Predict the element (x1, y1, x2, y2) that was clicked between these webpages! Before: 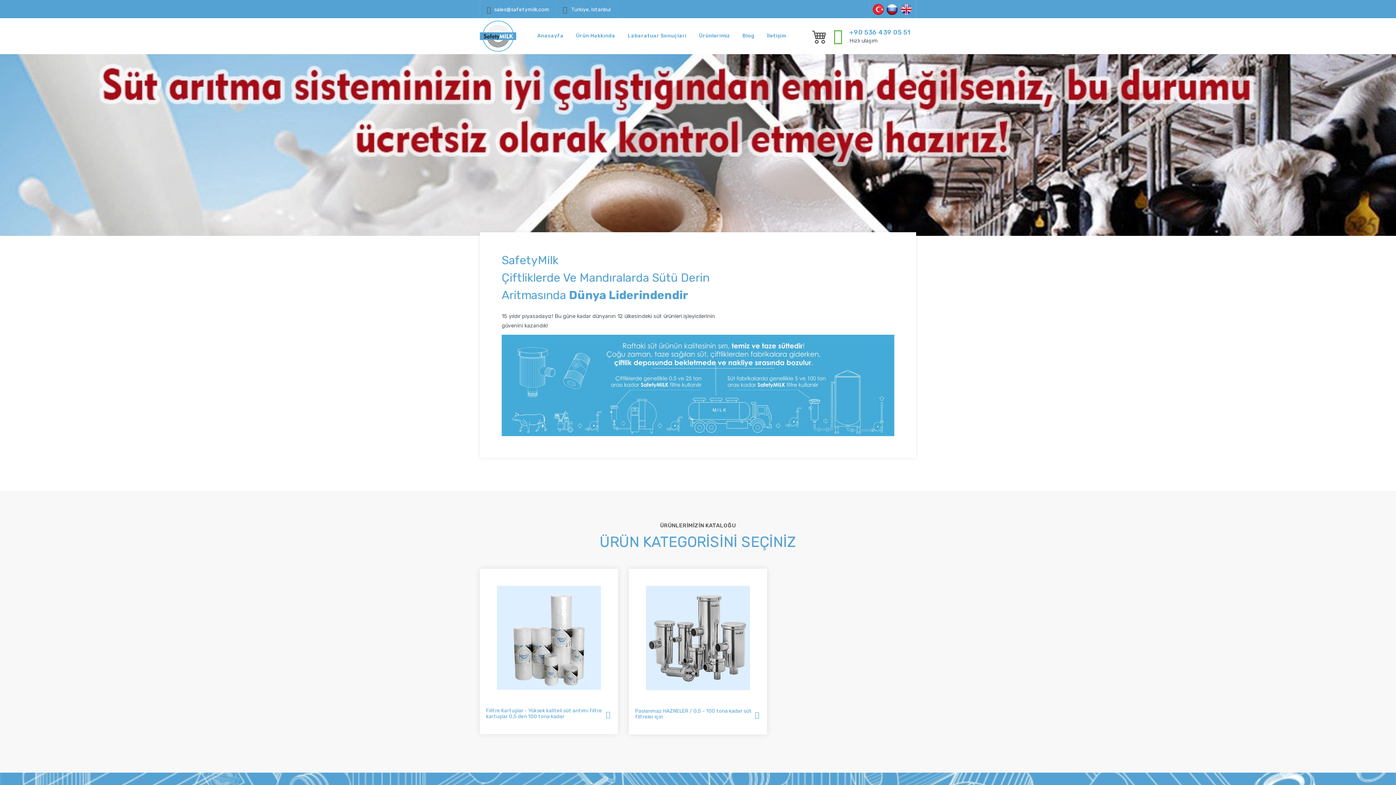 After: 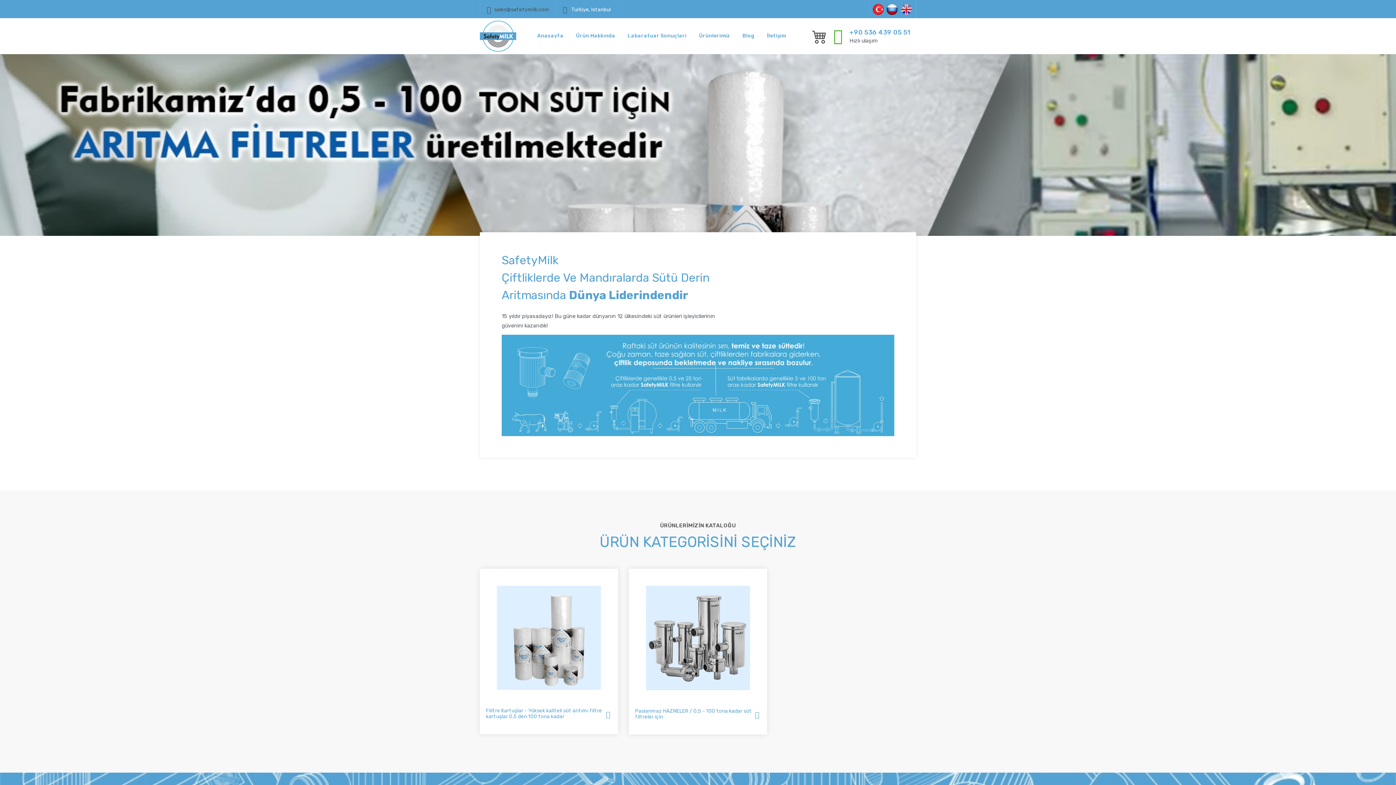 Action: label: sales@safetymilk.com bbox: (494, 6, 549, 12)